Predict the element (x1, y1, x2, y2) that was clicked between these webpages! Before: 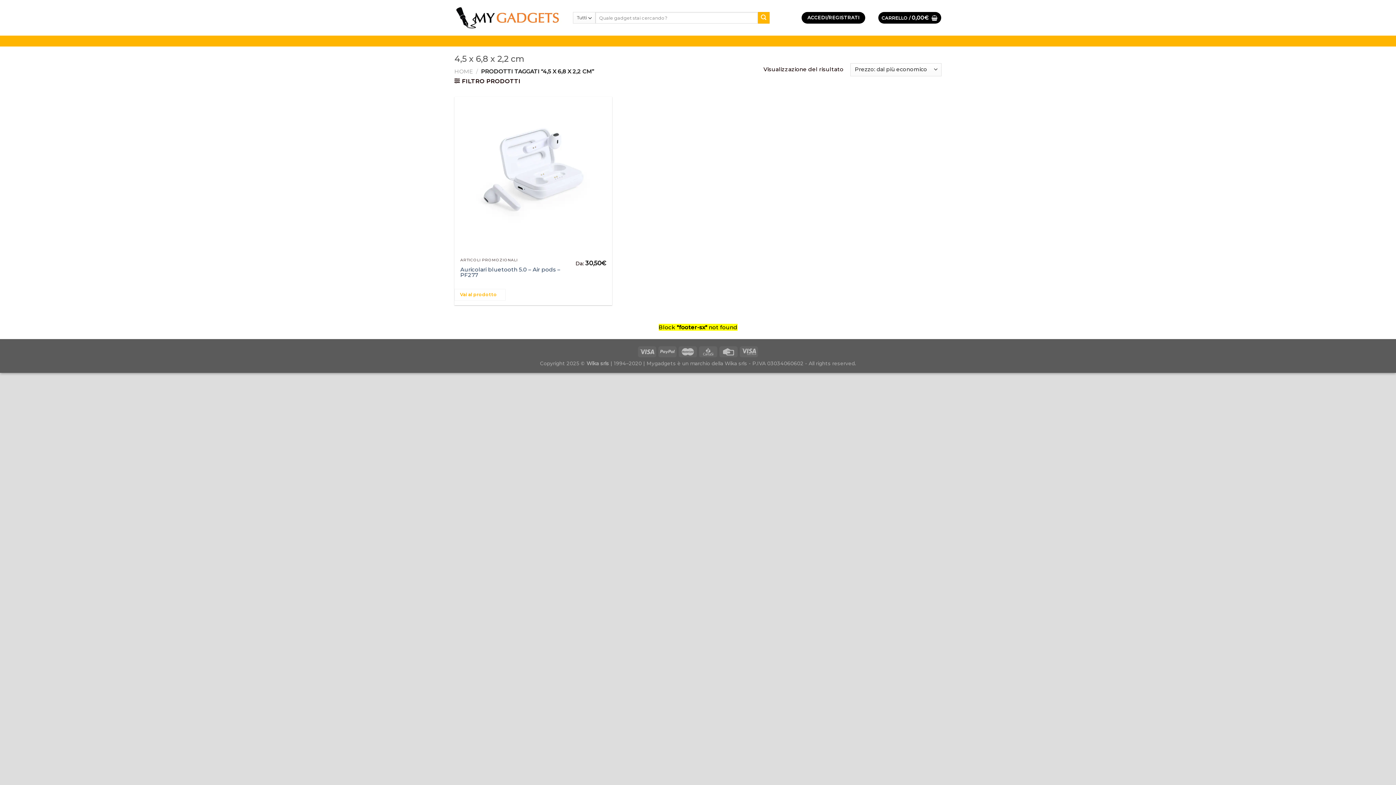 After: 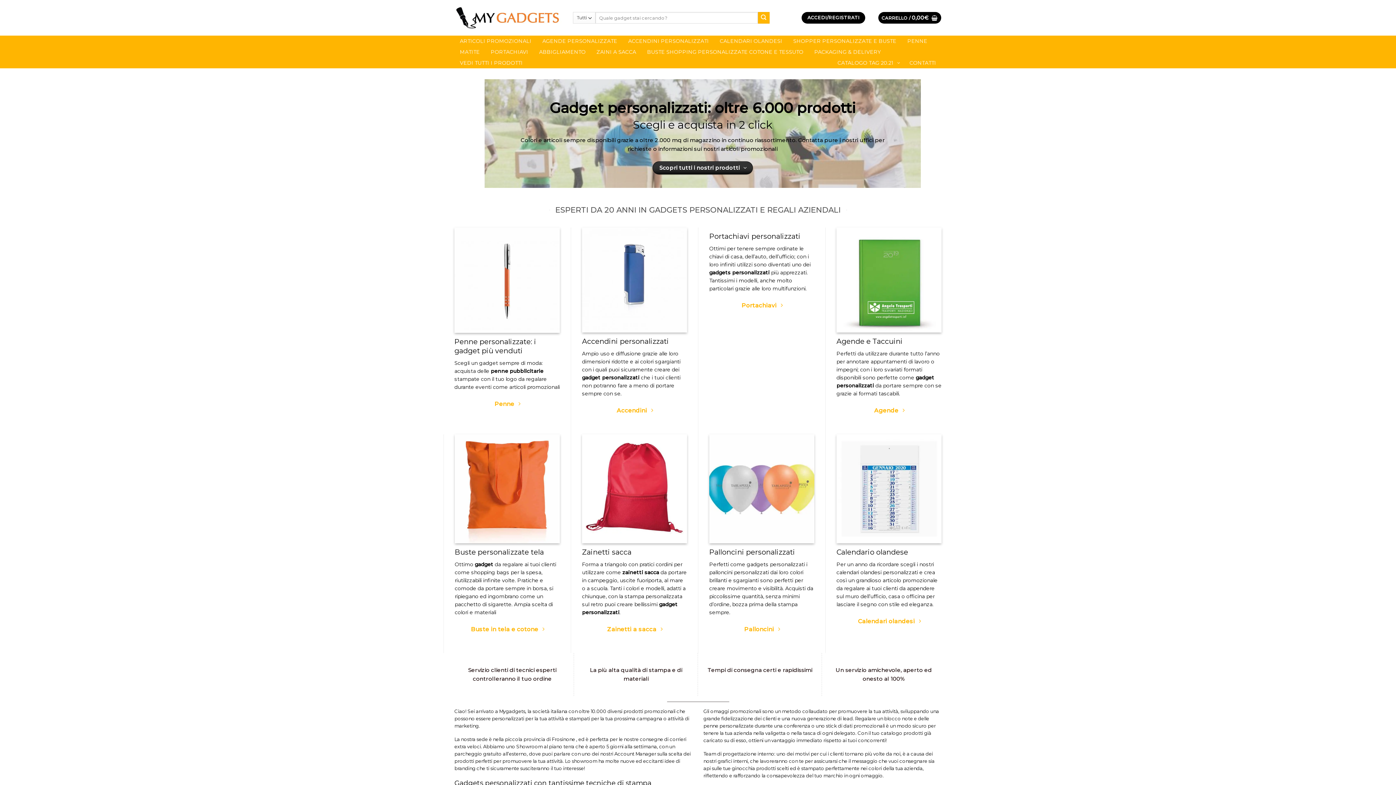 Action: bbox: (454, 5, 562, 30)